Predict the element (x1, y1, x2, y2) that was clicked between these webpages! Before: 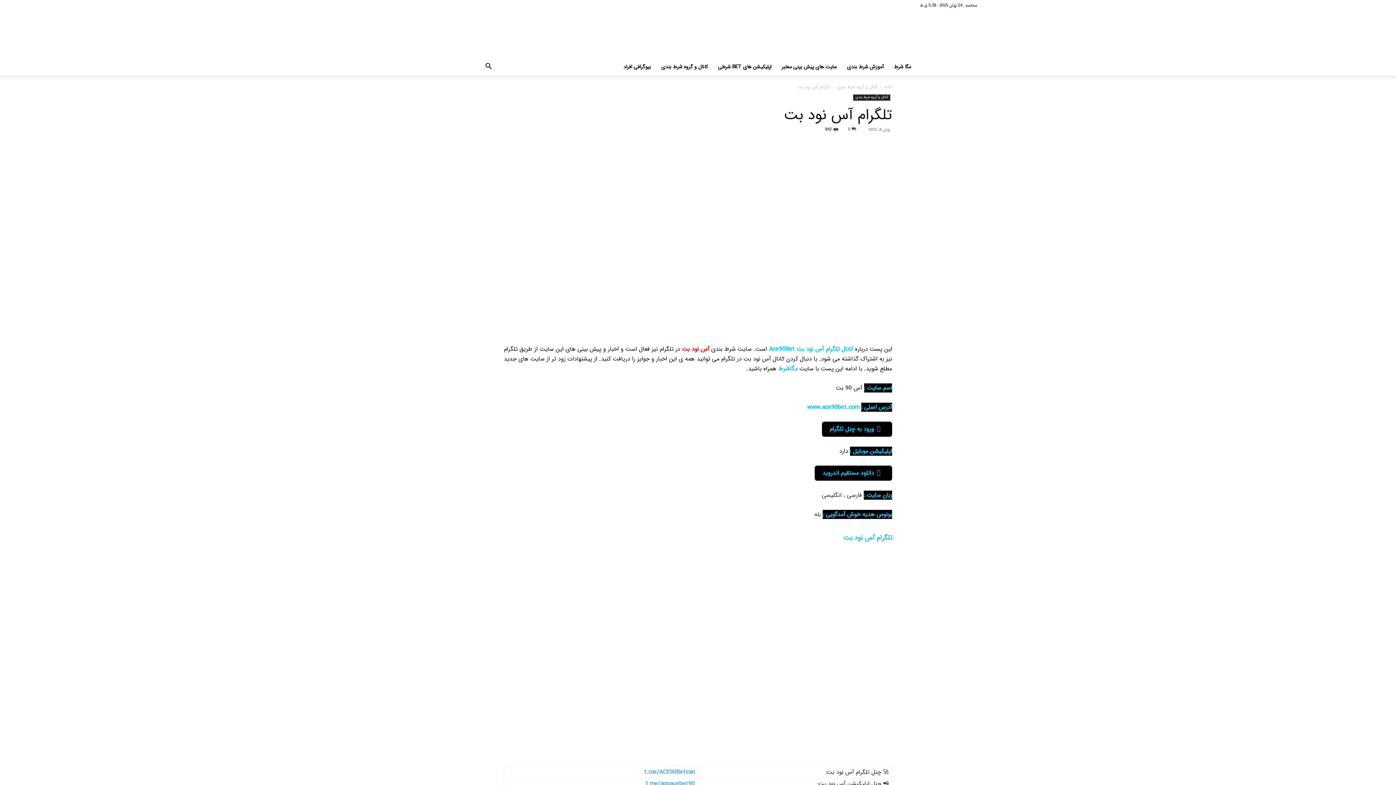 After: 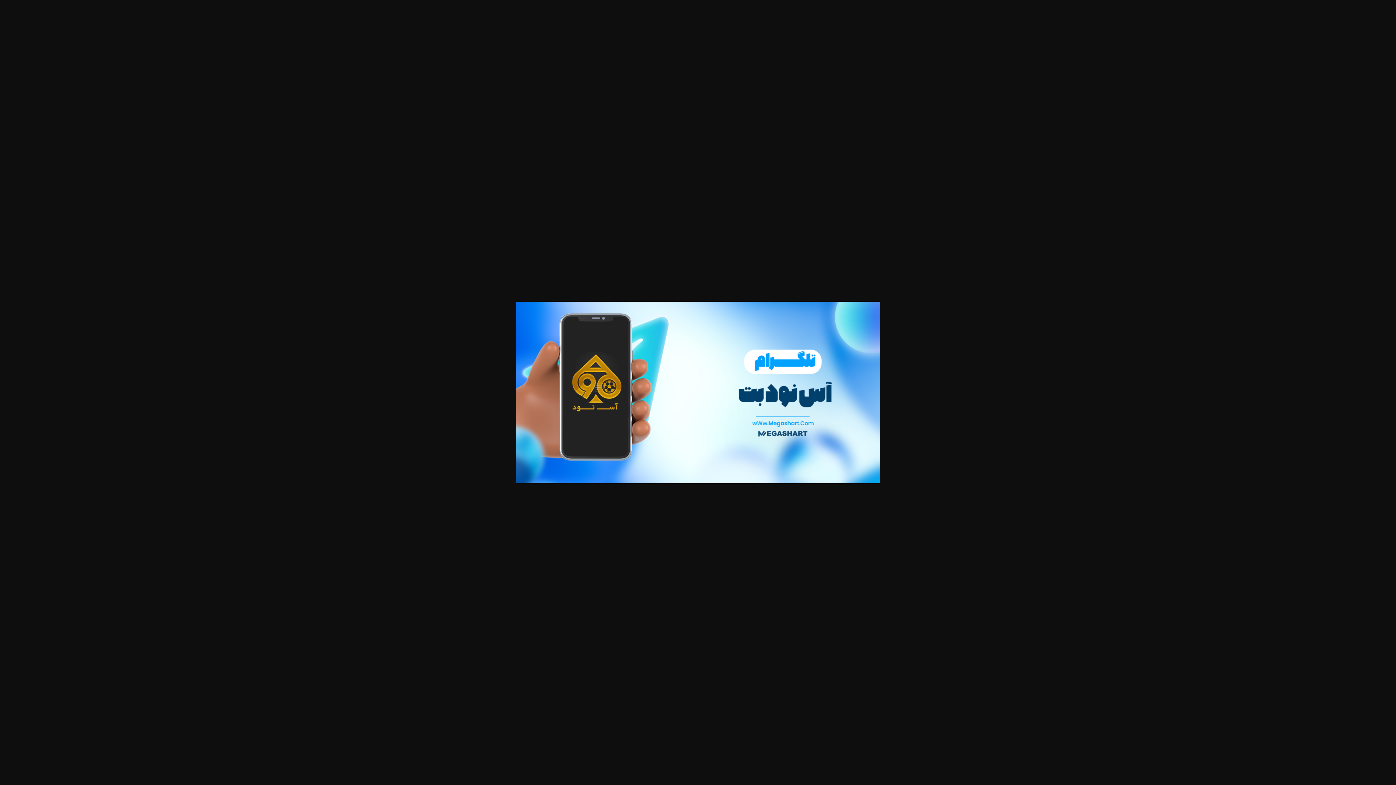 Action: bbox: (504, 140, 892, 334)